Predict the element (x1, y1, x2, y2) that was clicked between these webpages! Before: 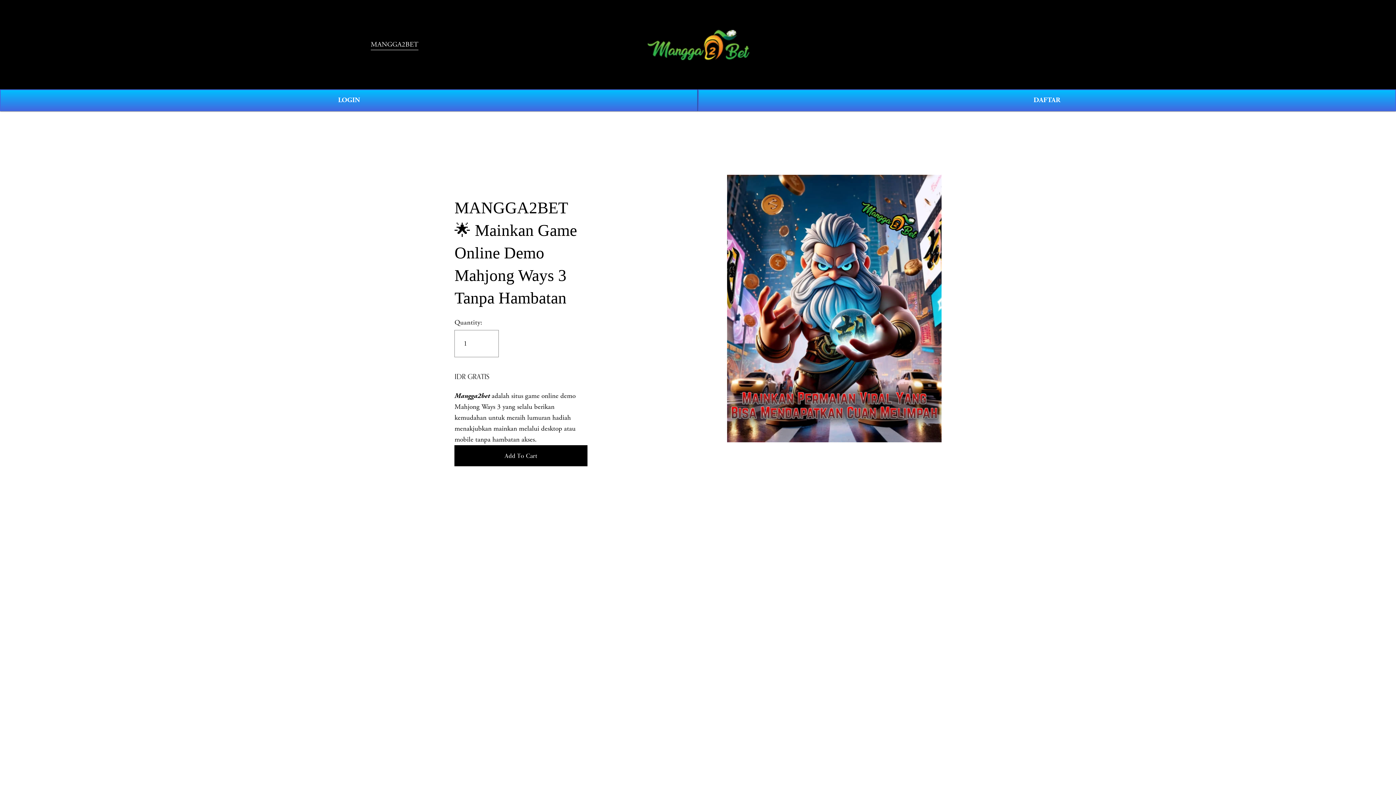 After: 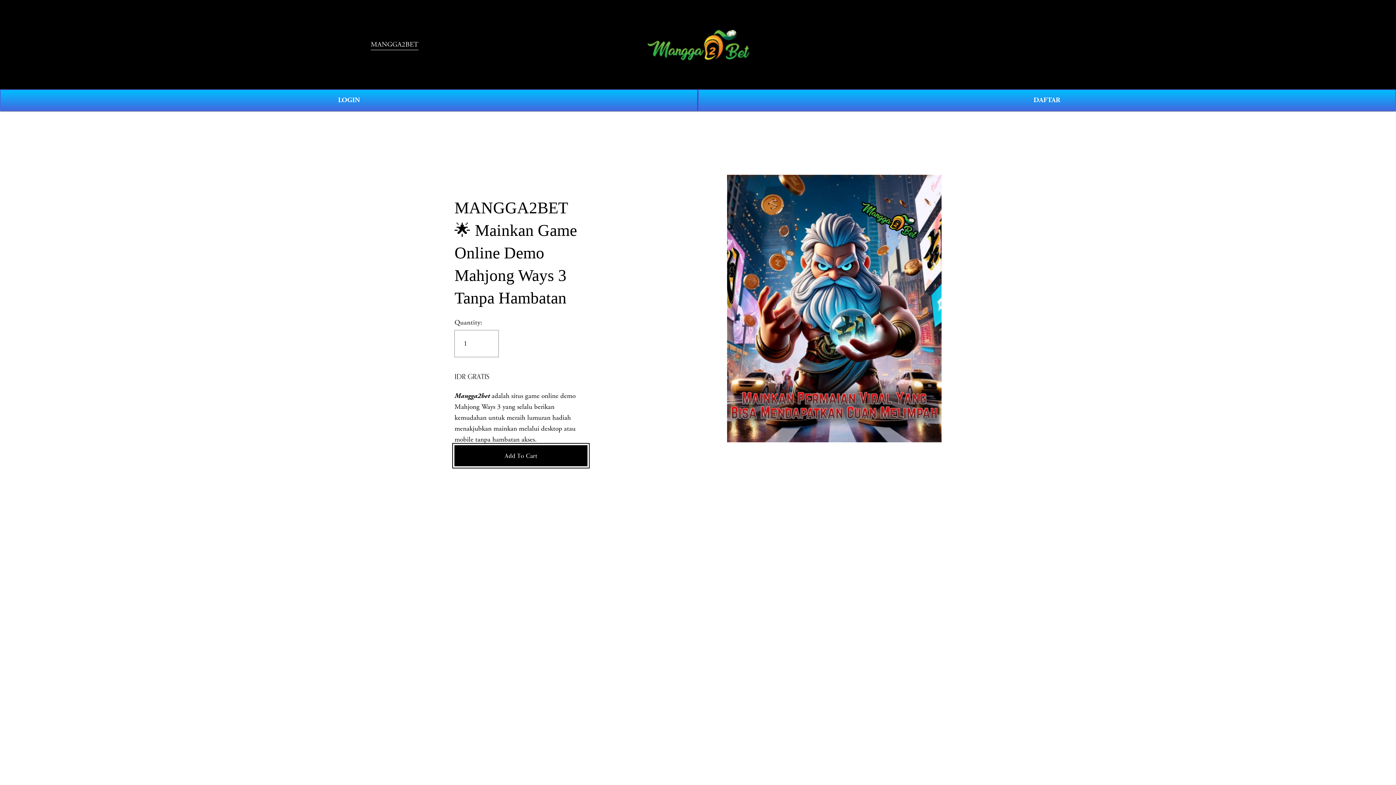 Action: bbox: (454, 451, 587, 460) label: Add To Cart